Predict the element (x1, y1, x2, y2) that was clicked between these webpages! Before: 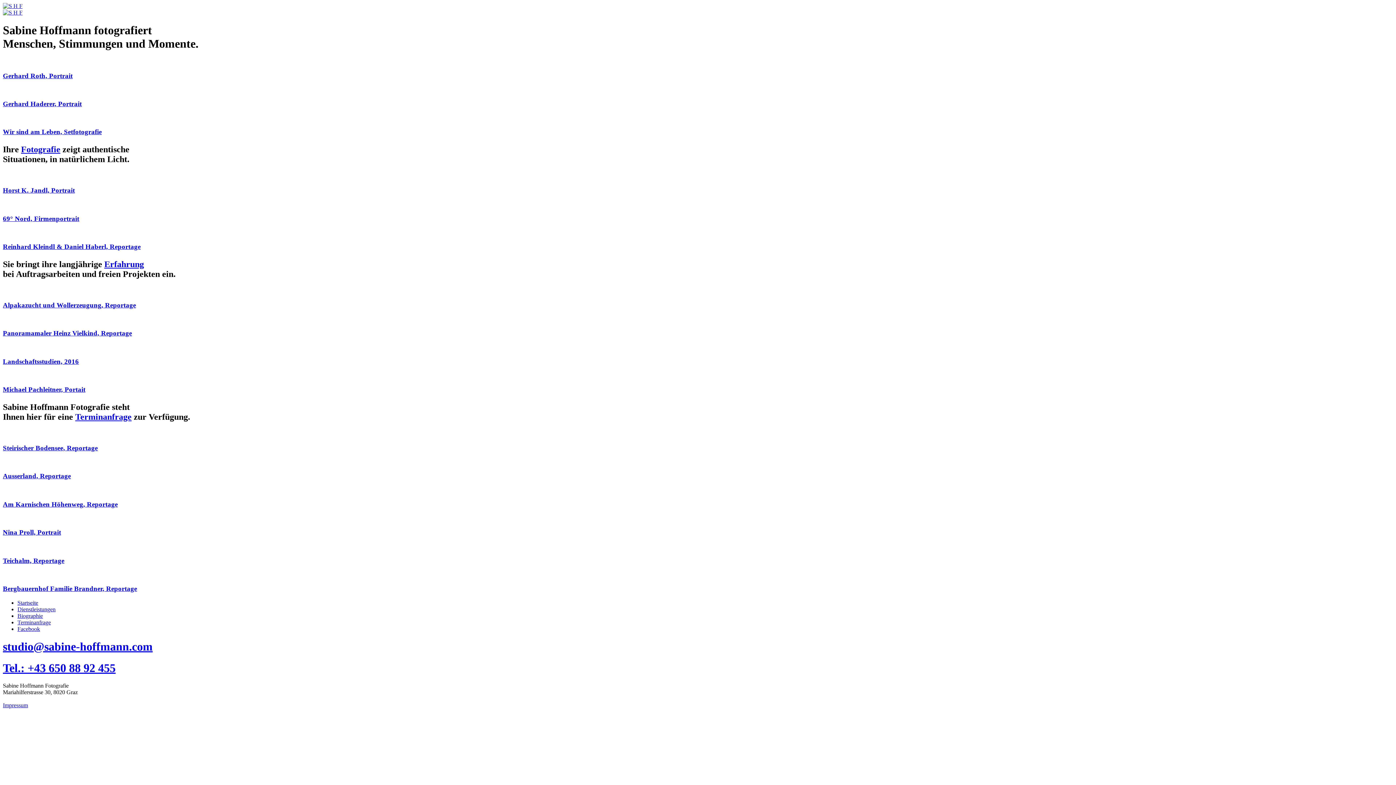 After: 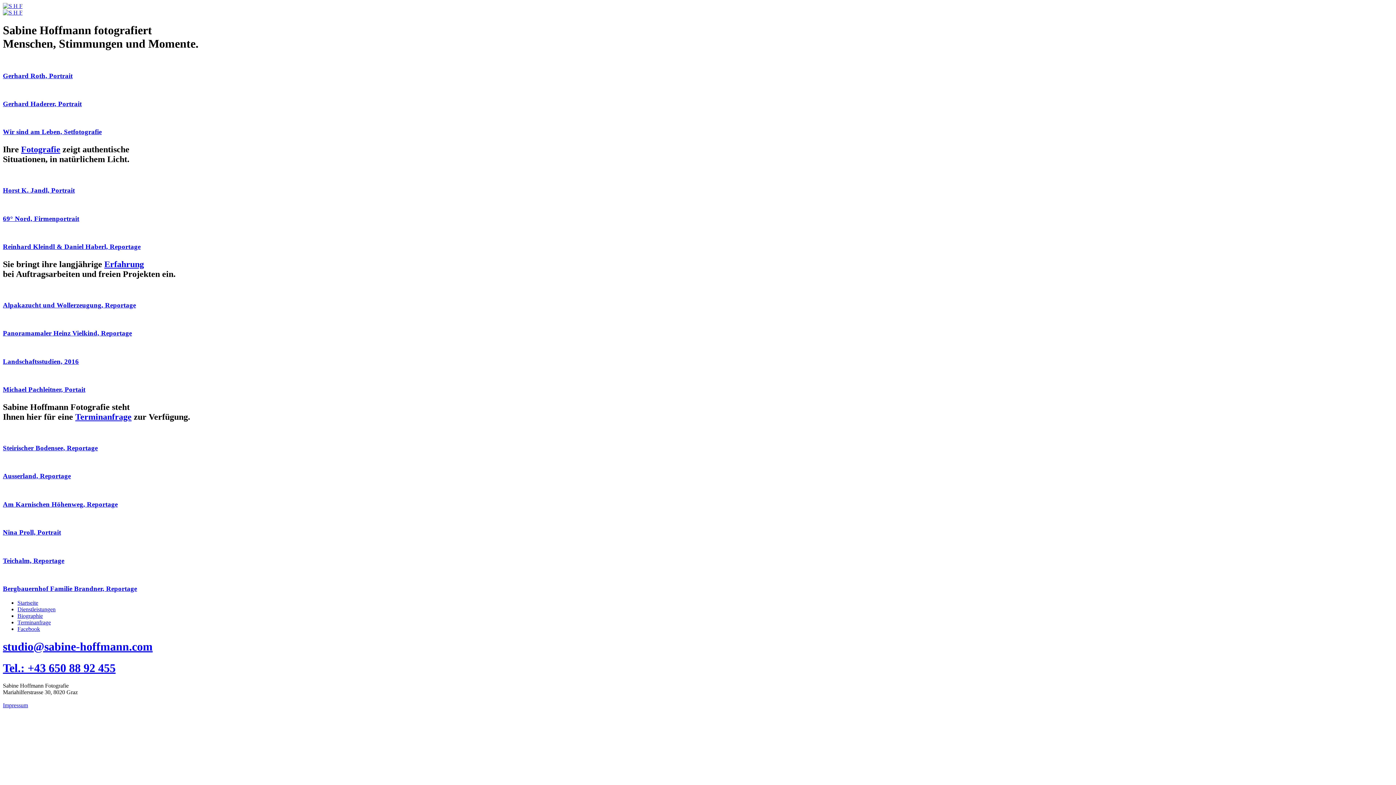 Action: bbox: (2, 186, 1393, 194) label: Horst K. Jandl, Portrait